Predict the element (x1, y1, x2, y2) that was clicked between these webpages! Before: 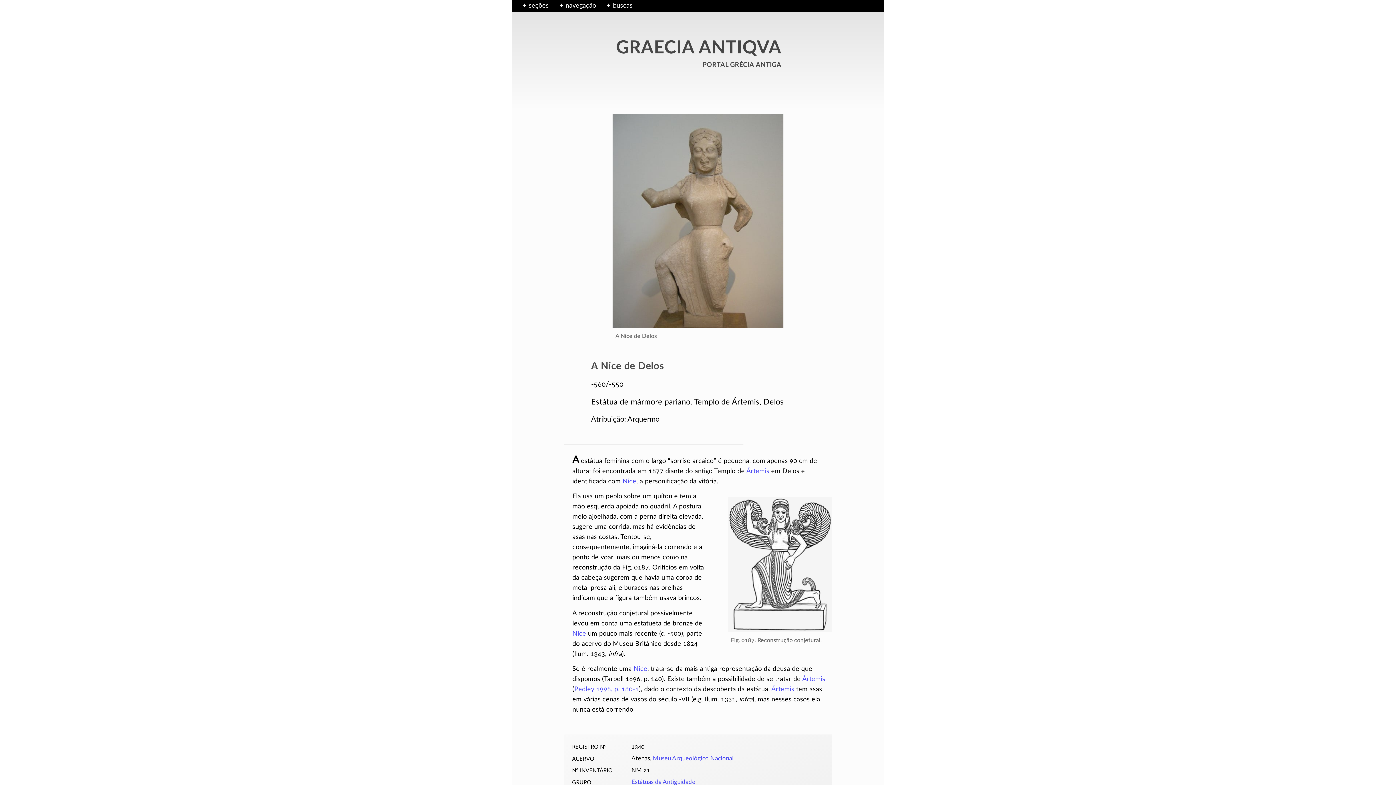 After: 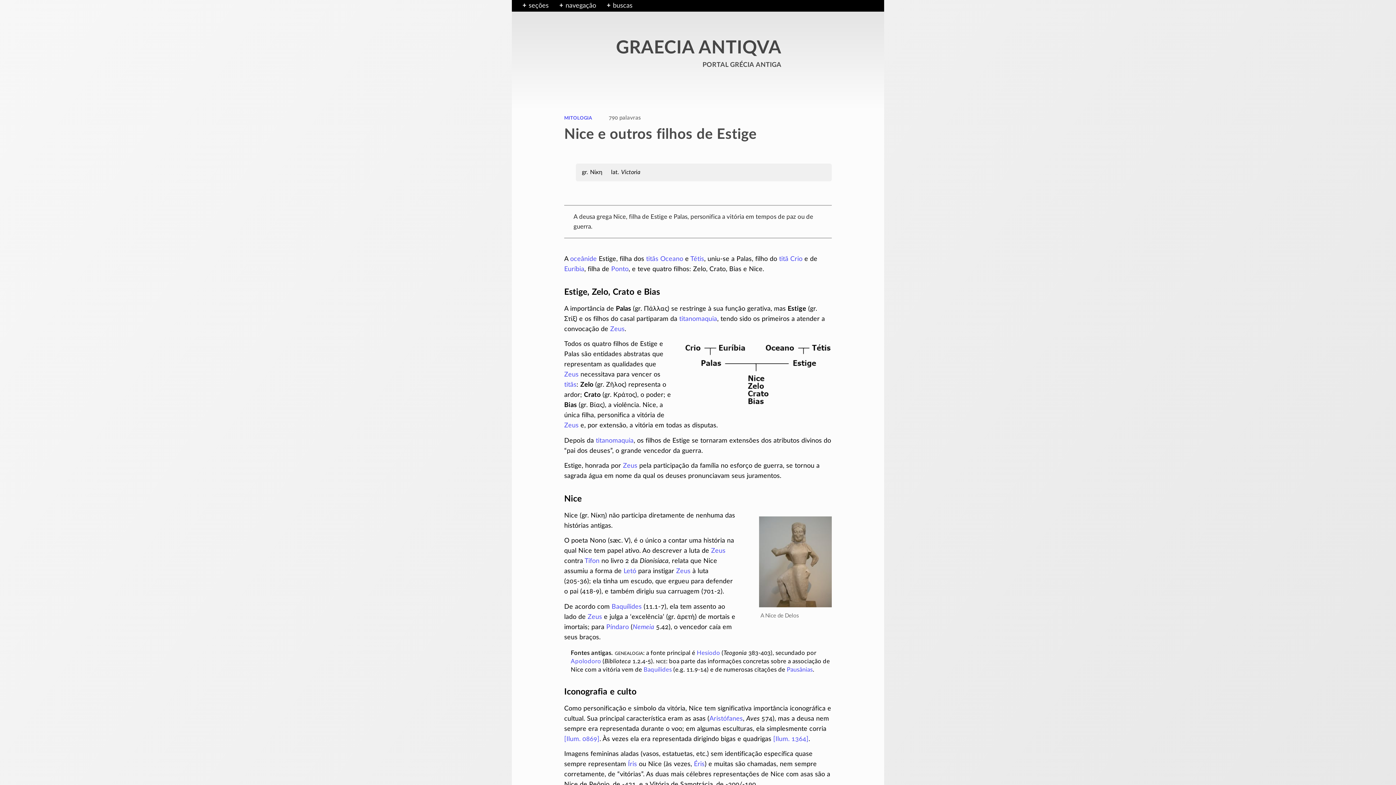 Action: label: Nice bbox: (572, 630, 586, 637)